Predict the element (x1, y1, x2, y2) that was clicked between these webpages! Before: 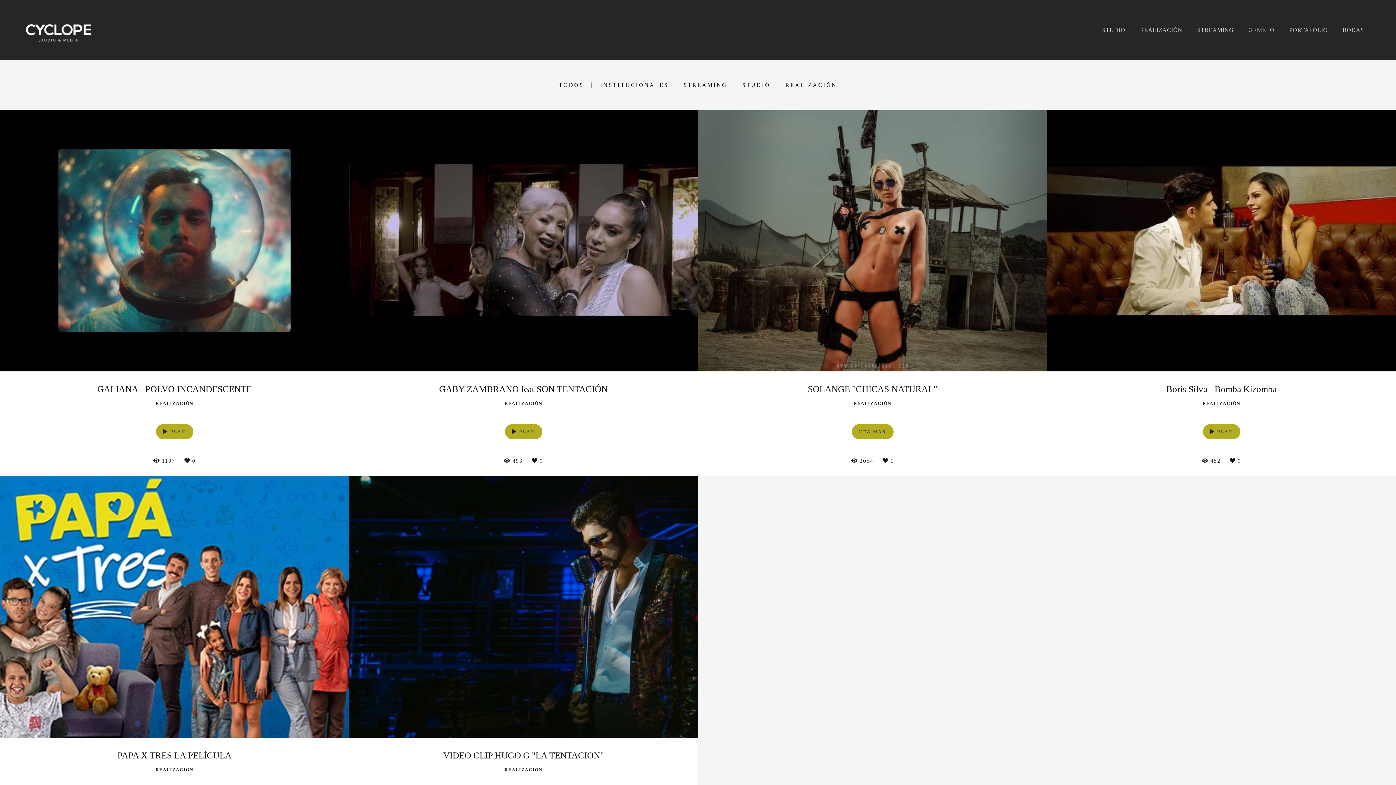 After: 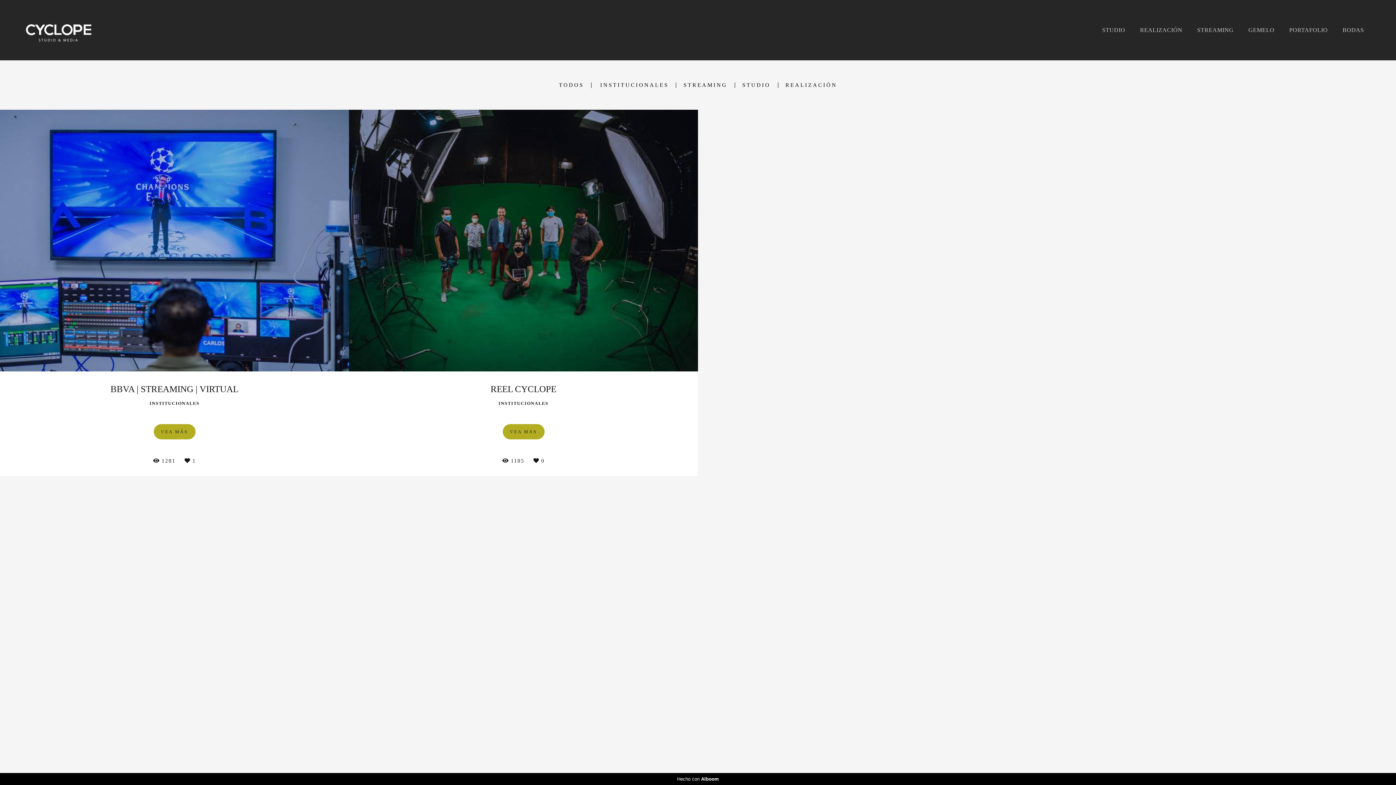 Action: label: INSTITUCIONALES bbox: (593, 82, 676, 88)